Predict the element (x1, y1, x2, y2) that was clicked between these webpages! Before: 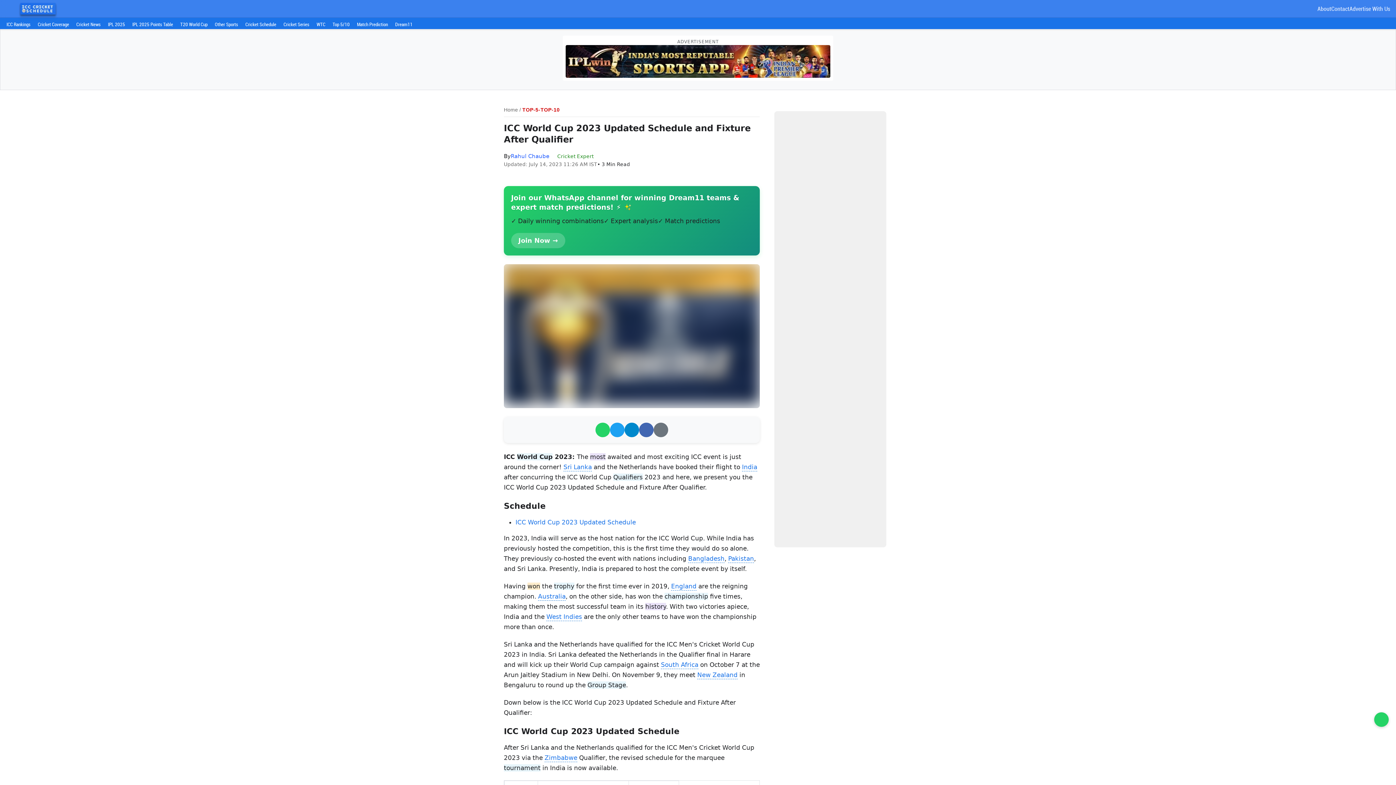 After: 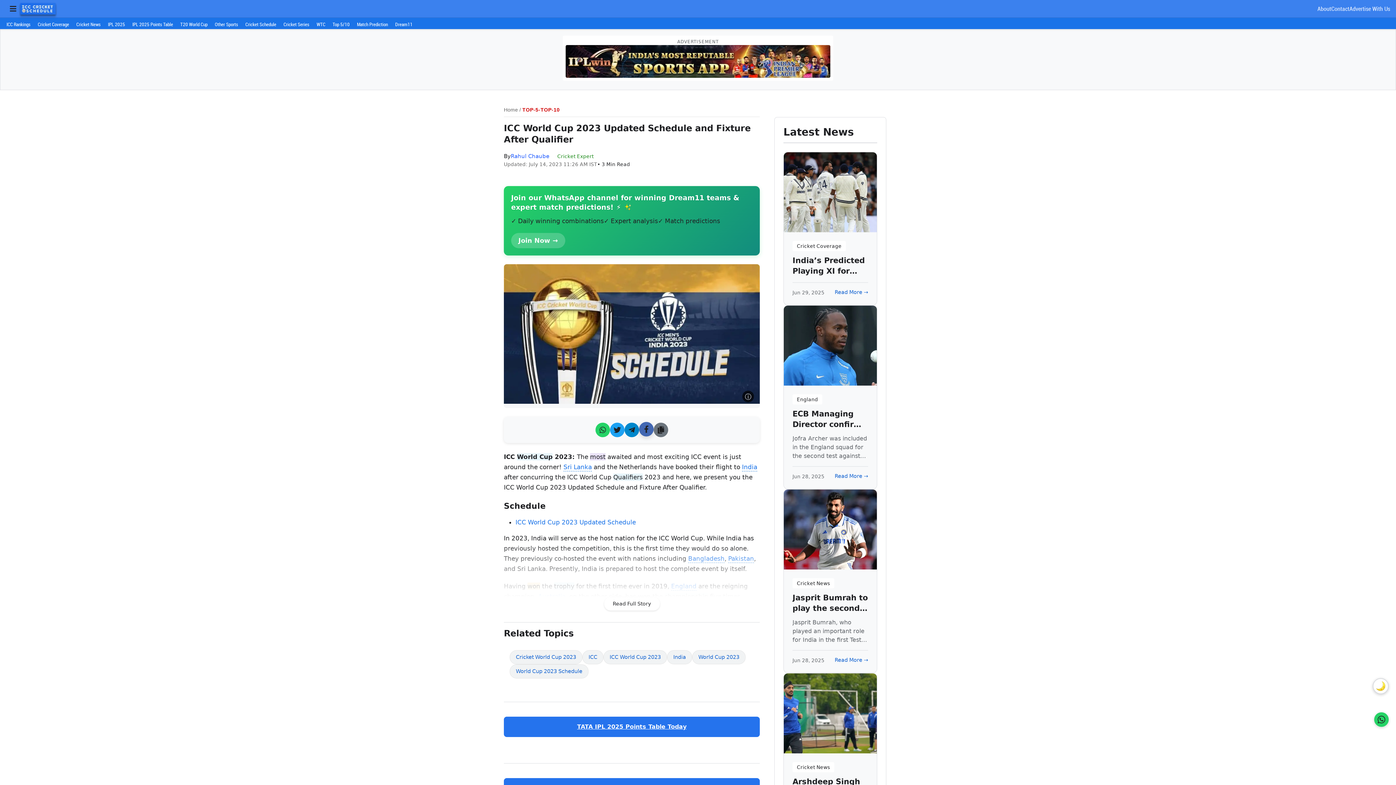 Action: label: Share on Facebook bbox: (639, 422, 653, 437)